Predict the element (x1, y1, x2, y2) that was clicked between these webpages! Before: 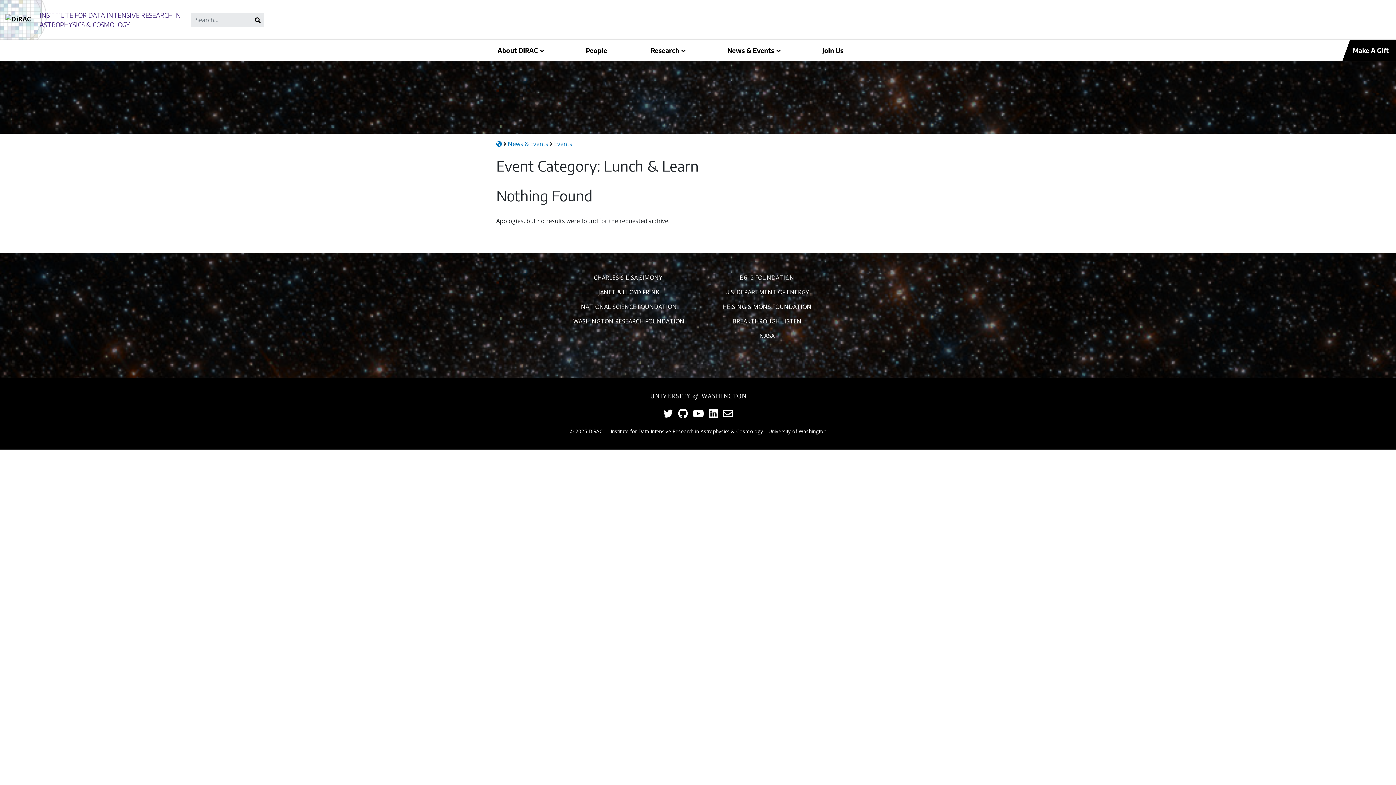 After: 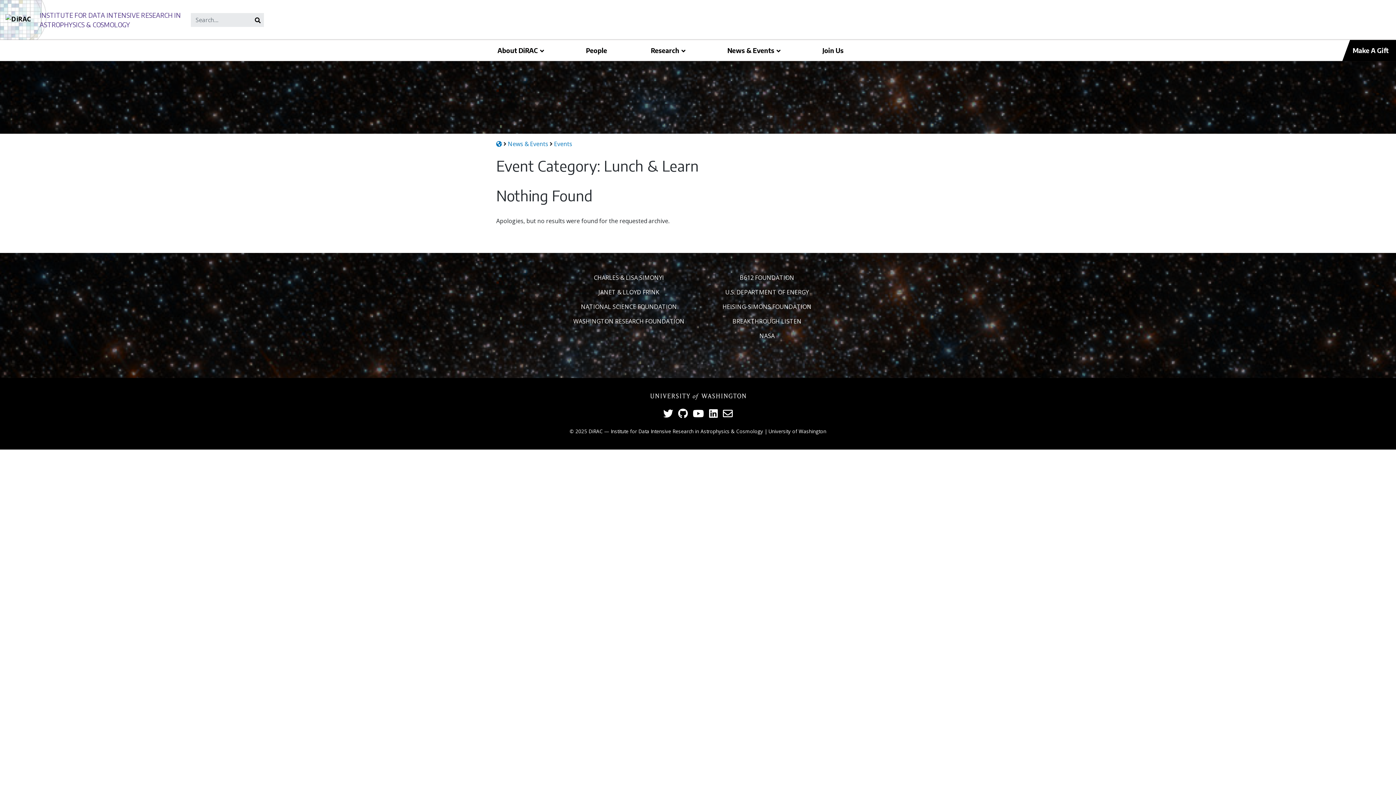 Action: bbox: (709, 412, 718, 418)